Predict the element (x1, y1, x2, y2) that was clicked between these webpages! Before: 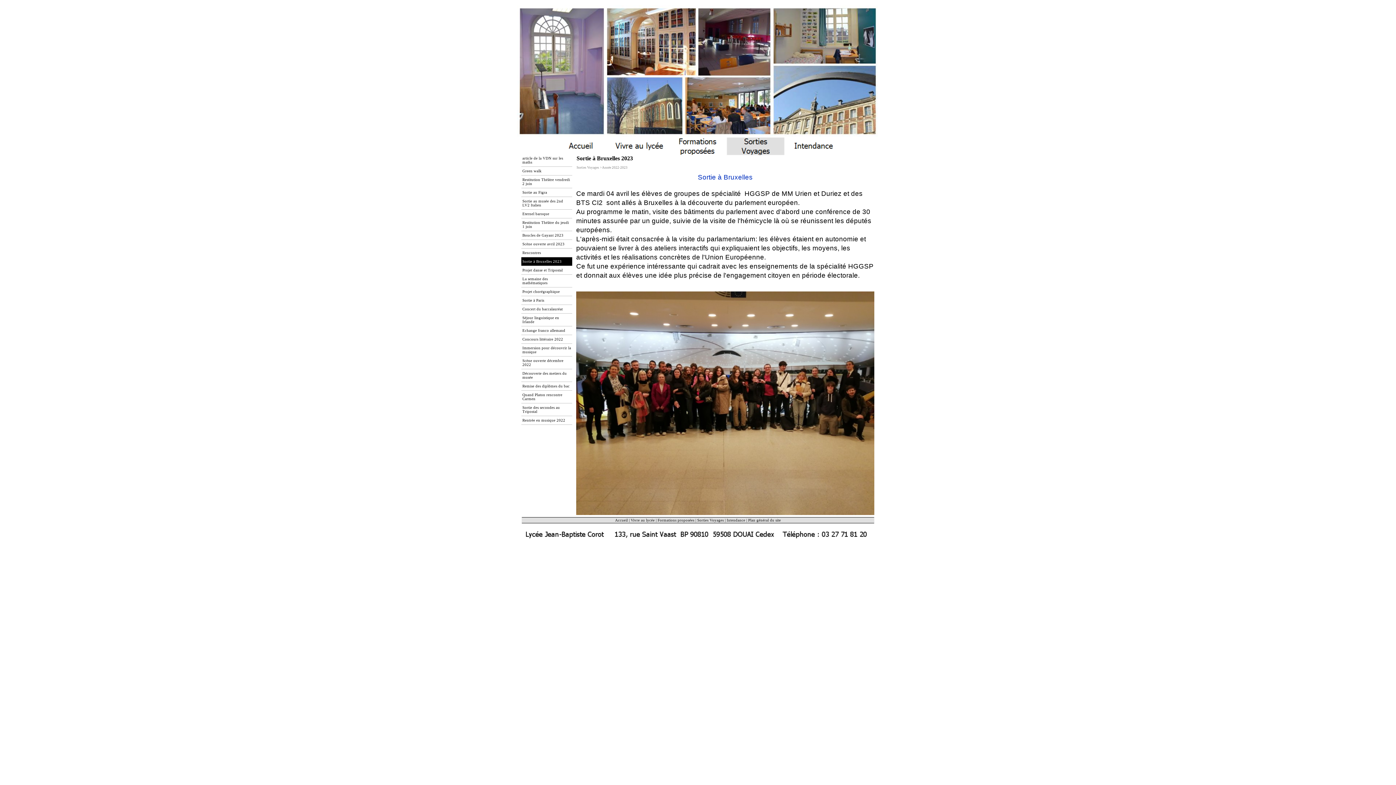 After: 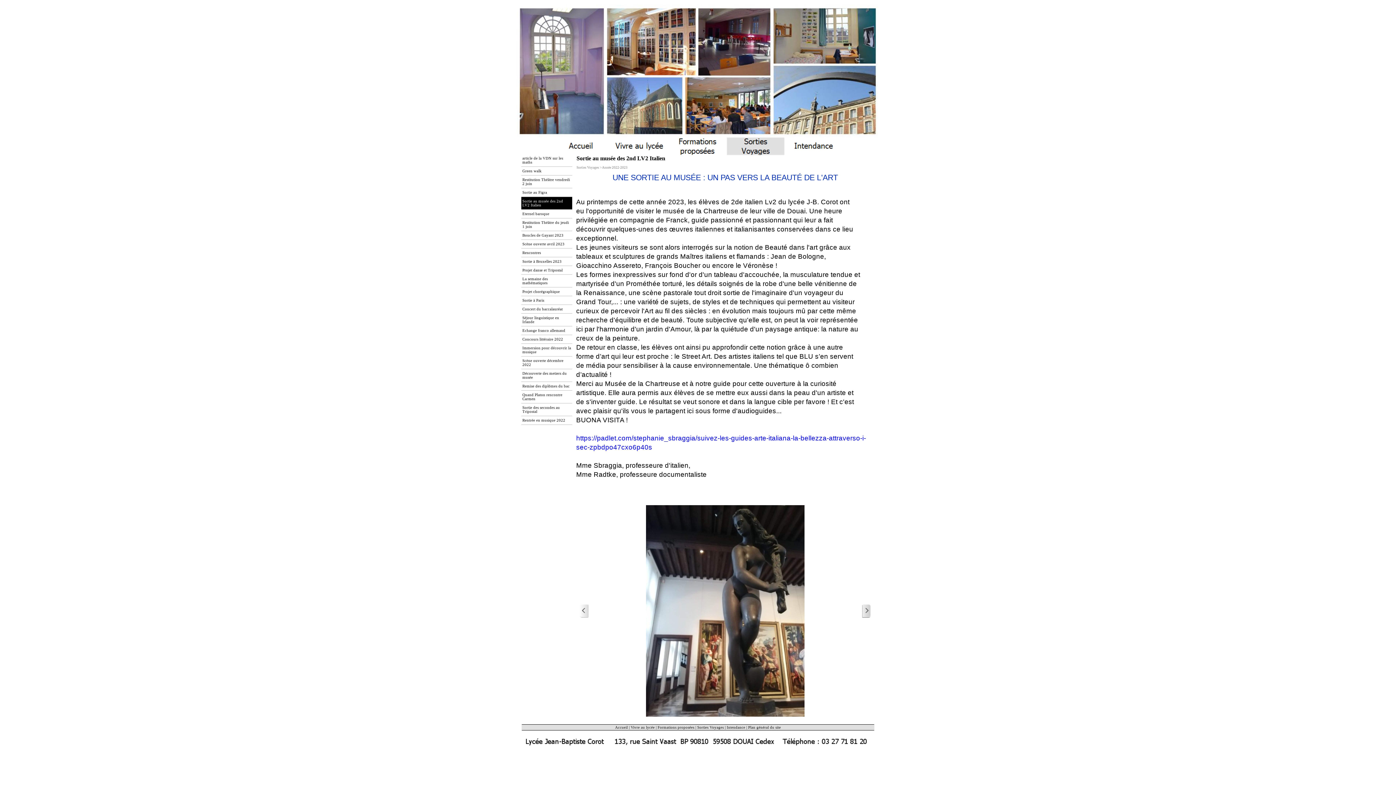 Action: bbox: (521, 197, 572, 209) label: 	Sortie au musée des 2nd LV2 Italien